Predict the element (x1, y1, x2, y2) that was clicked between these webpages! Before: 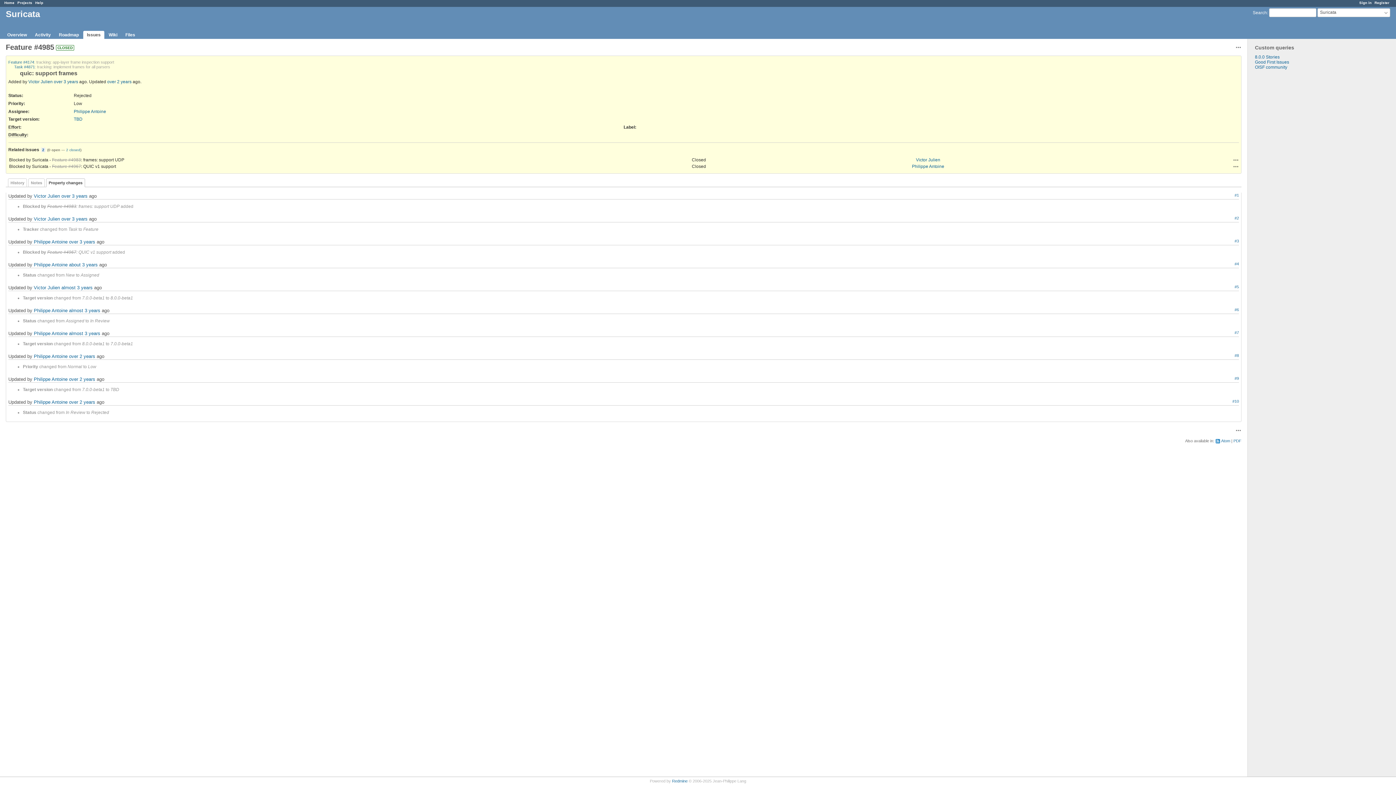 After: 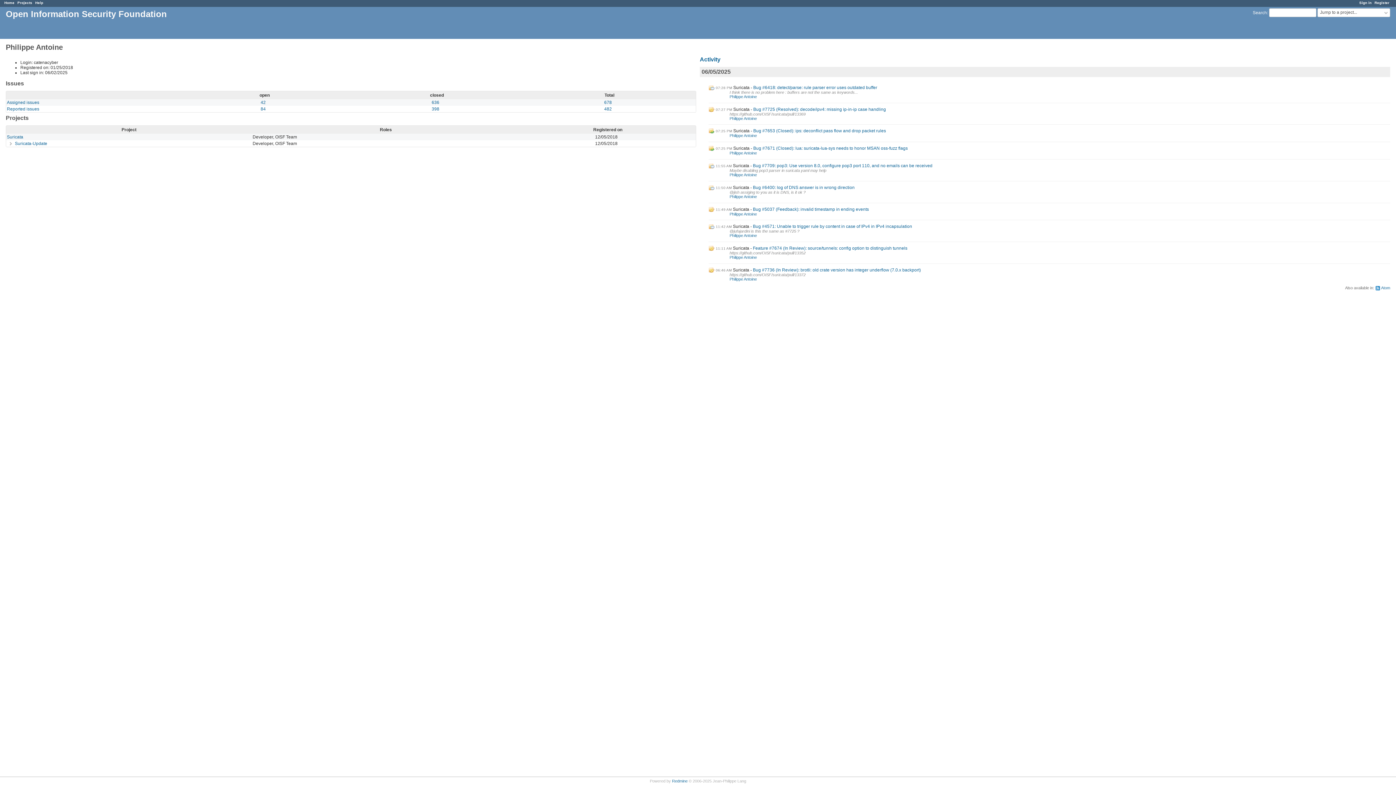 Action: bbox: (33, 262, 67, 267) label: Philippe Antoine